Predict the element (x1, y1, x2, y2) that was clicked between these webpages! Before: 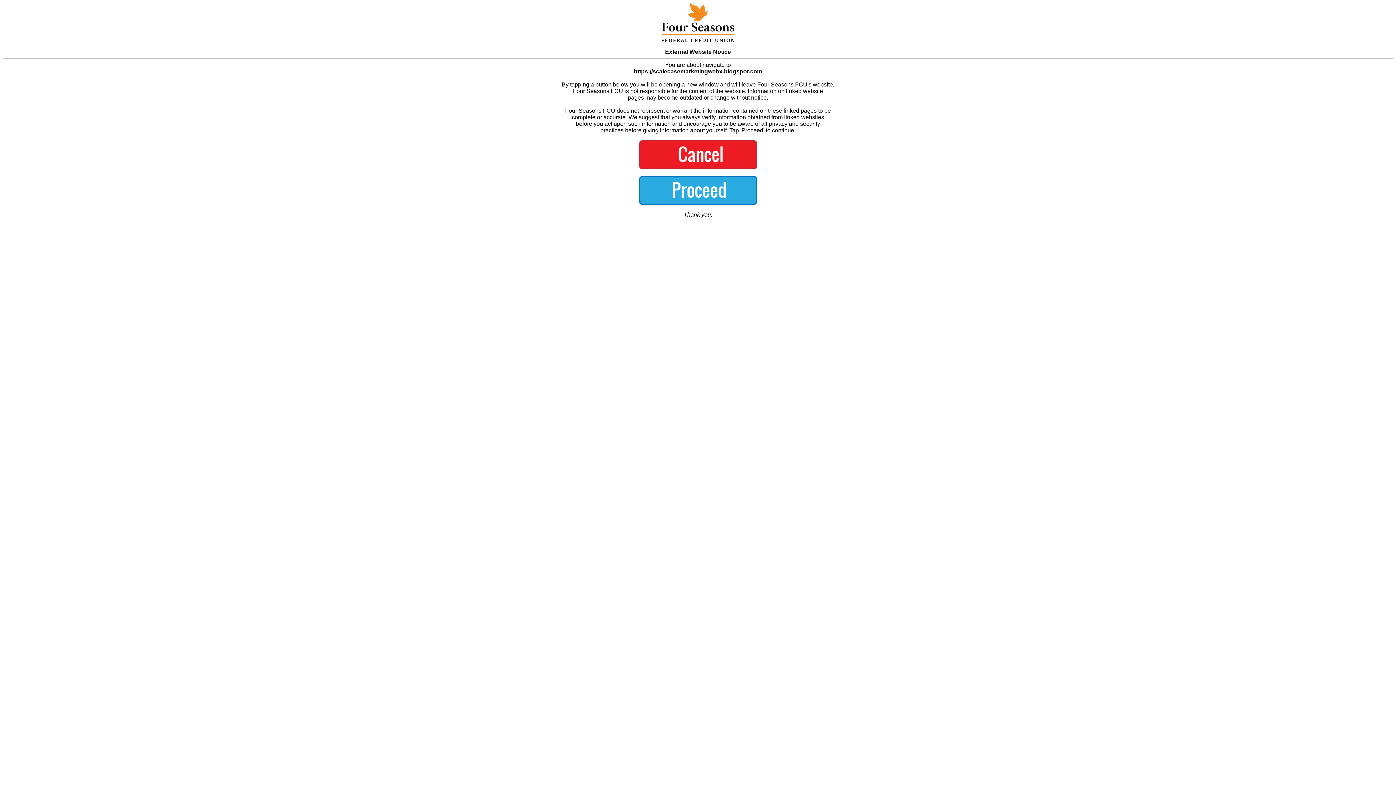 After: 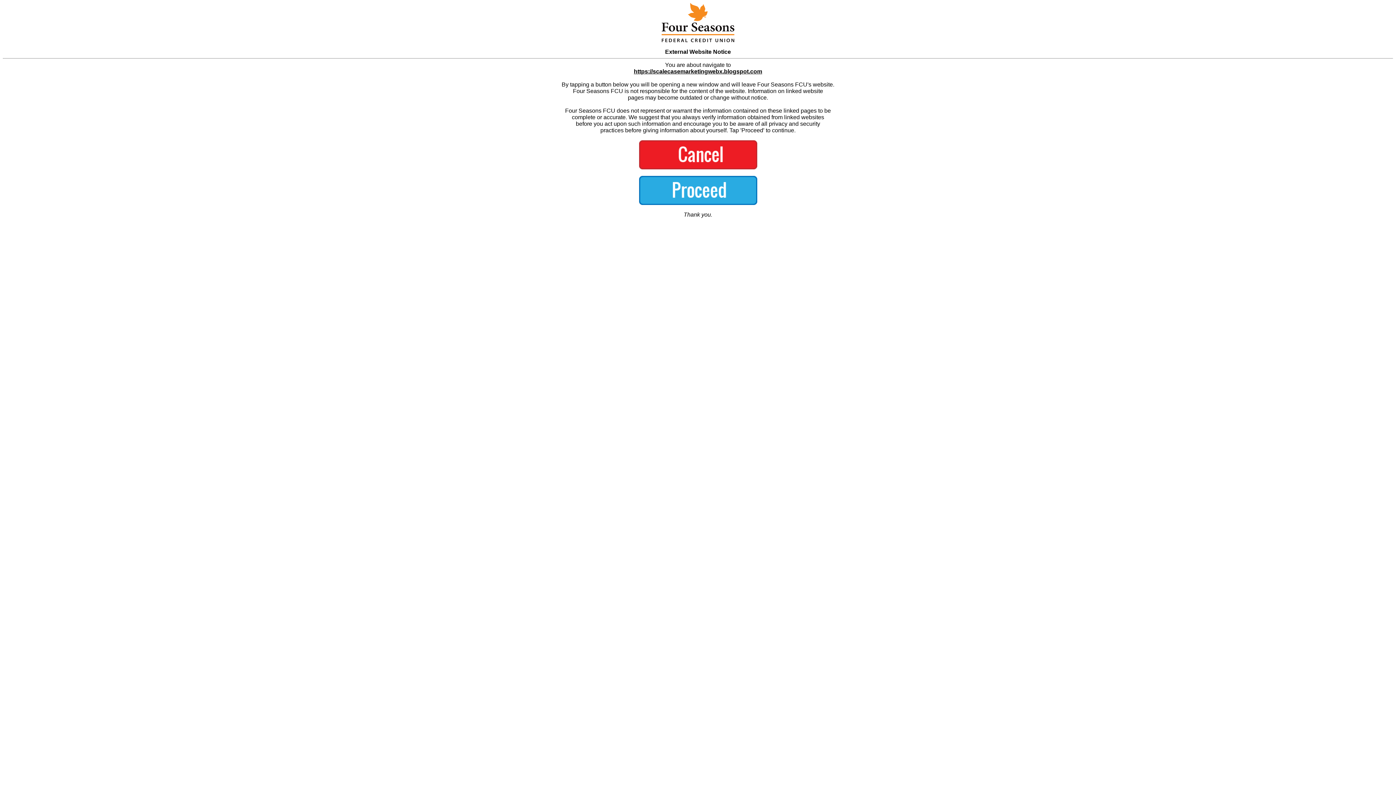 Action: bbox: (639, 199, 757, 206)